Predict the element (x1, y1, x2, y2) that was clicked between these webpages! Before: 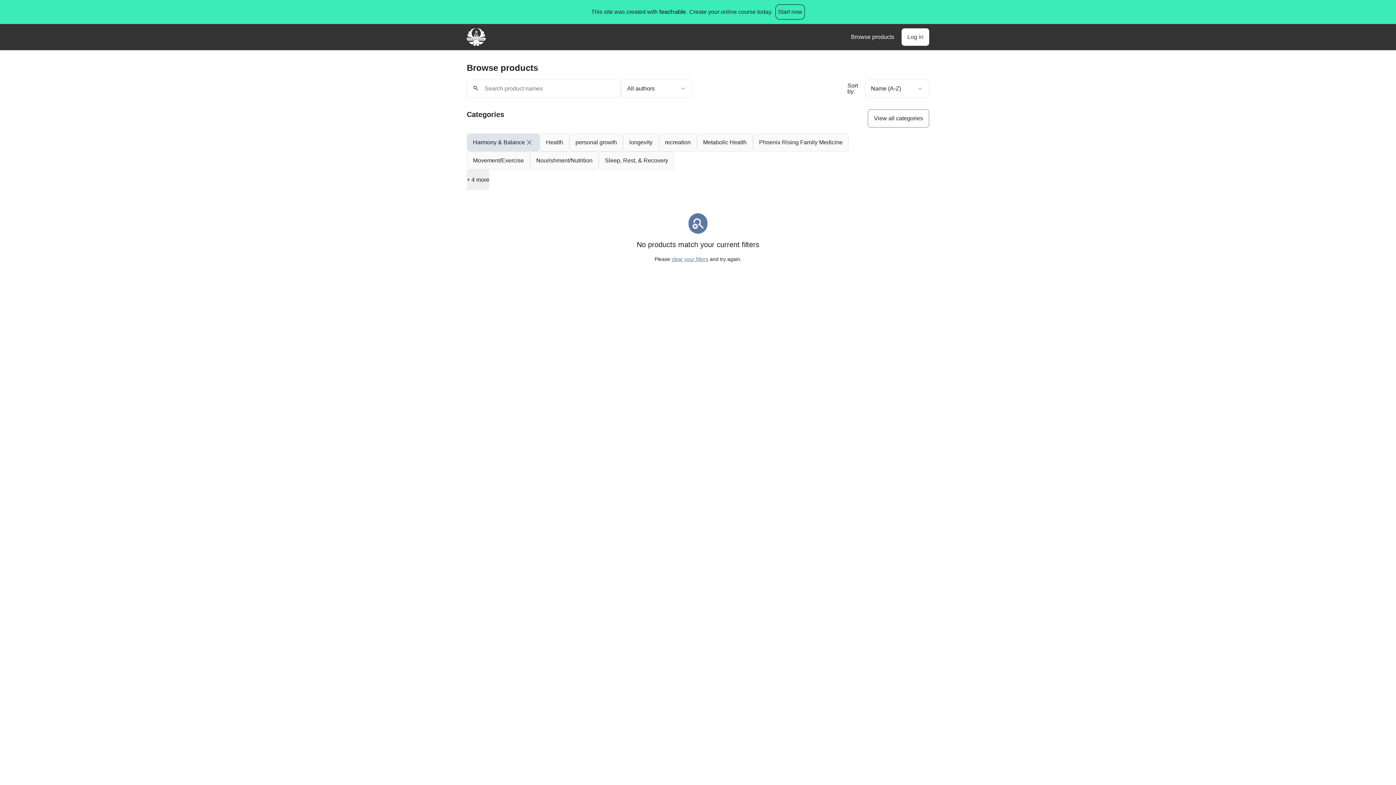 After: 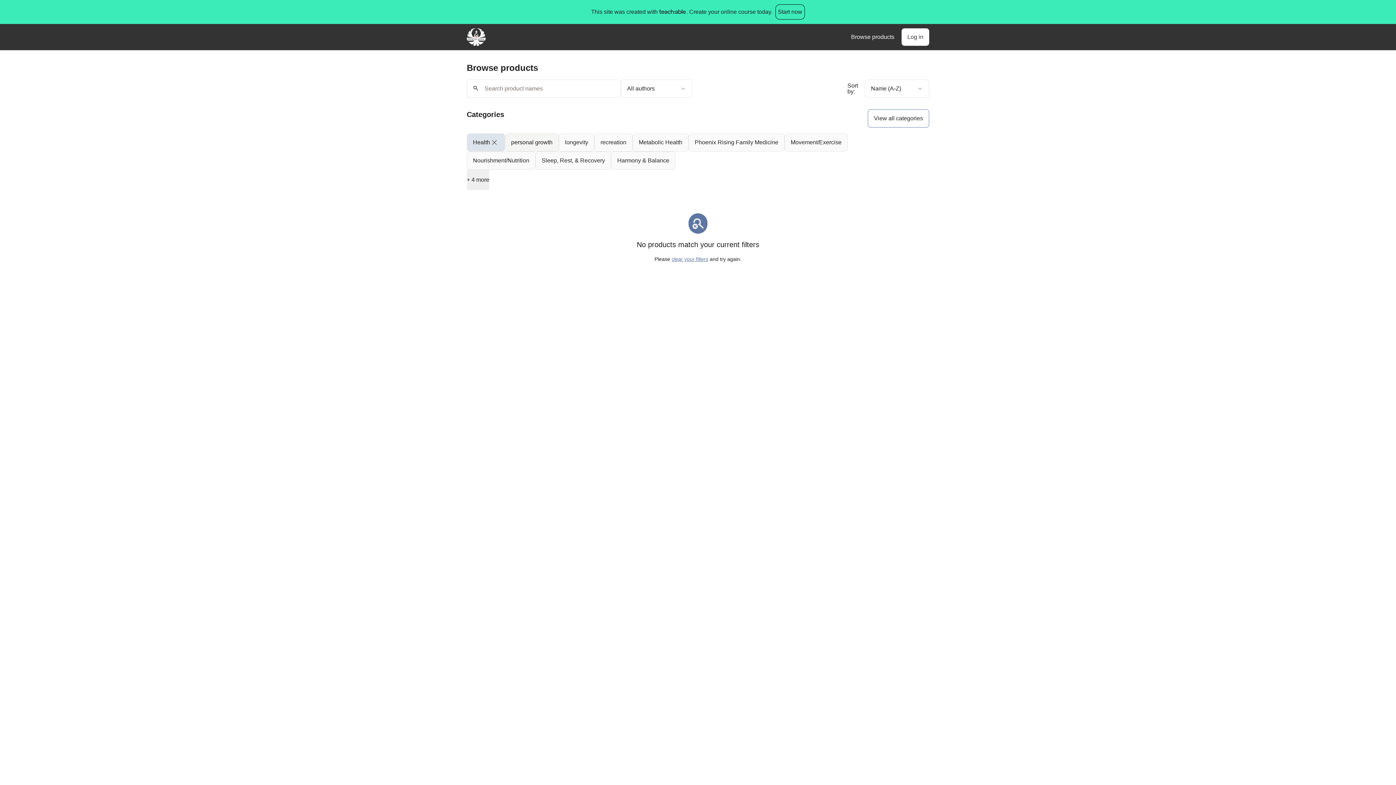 Action: label: Health bbox: (540, 133, 569, 151)